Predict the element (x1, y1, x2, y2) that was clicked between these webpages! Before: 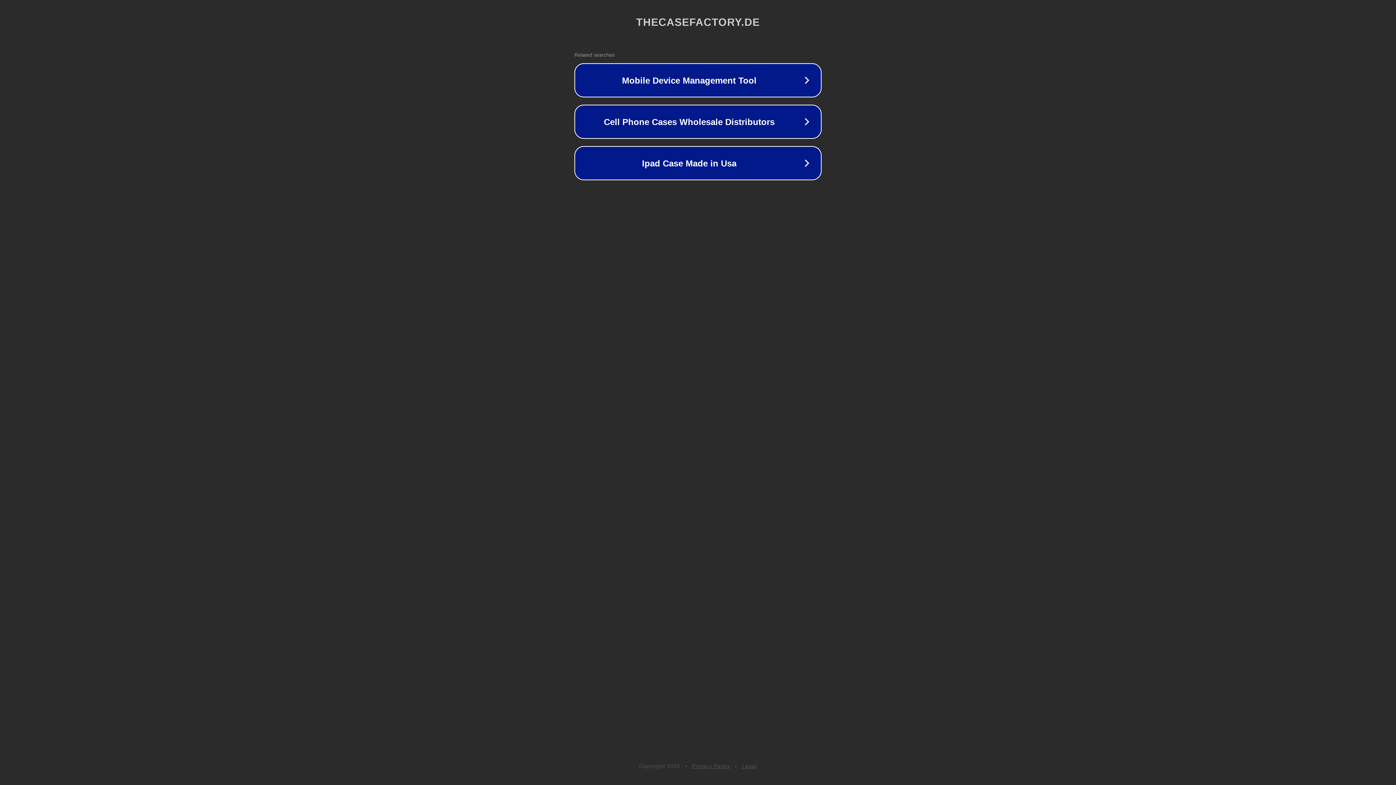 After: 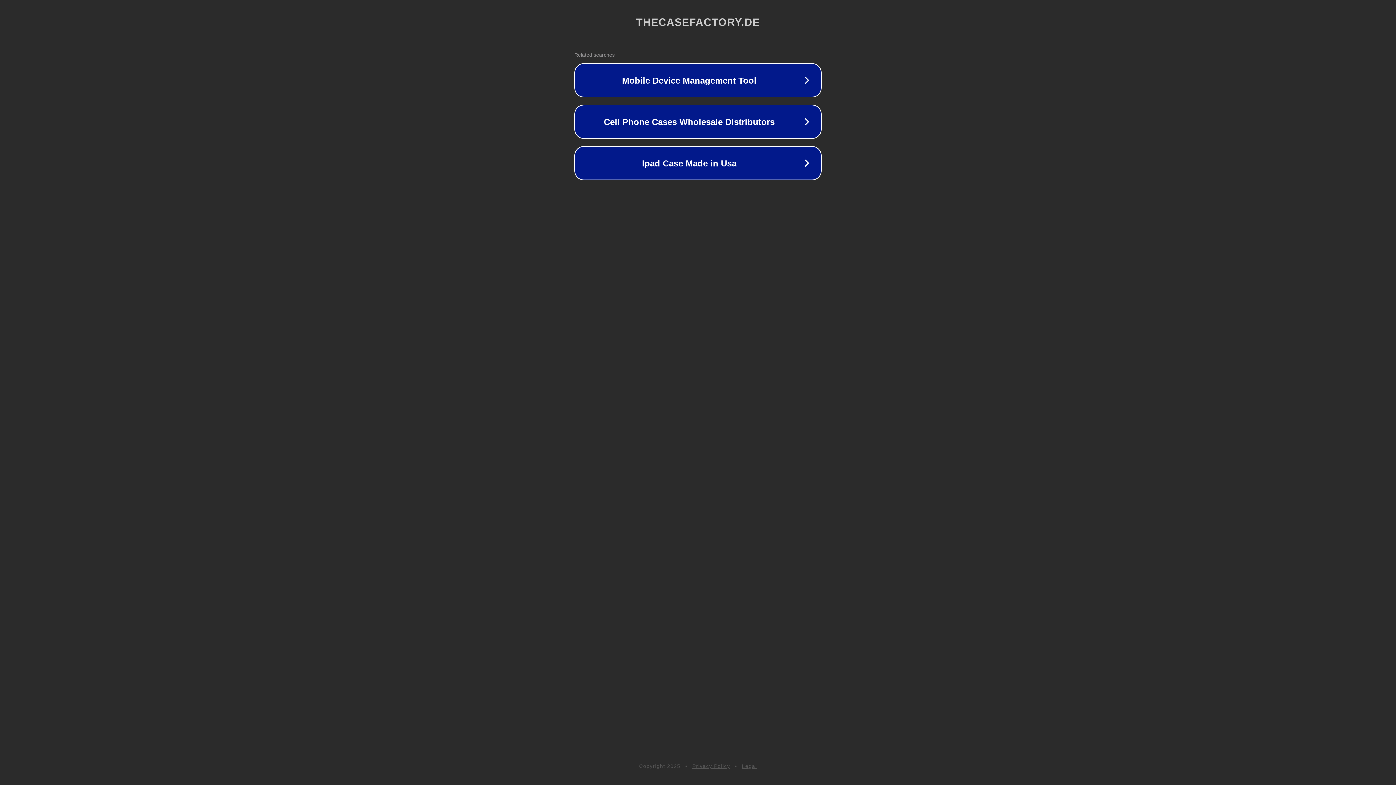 Action: bbox: (692, 763, 730, 769) label: Privacy Policy